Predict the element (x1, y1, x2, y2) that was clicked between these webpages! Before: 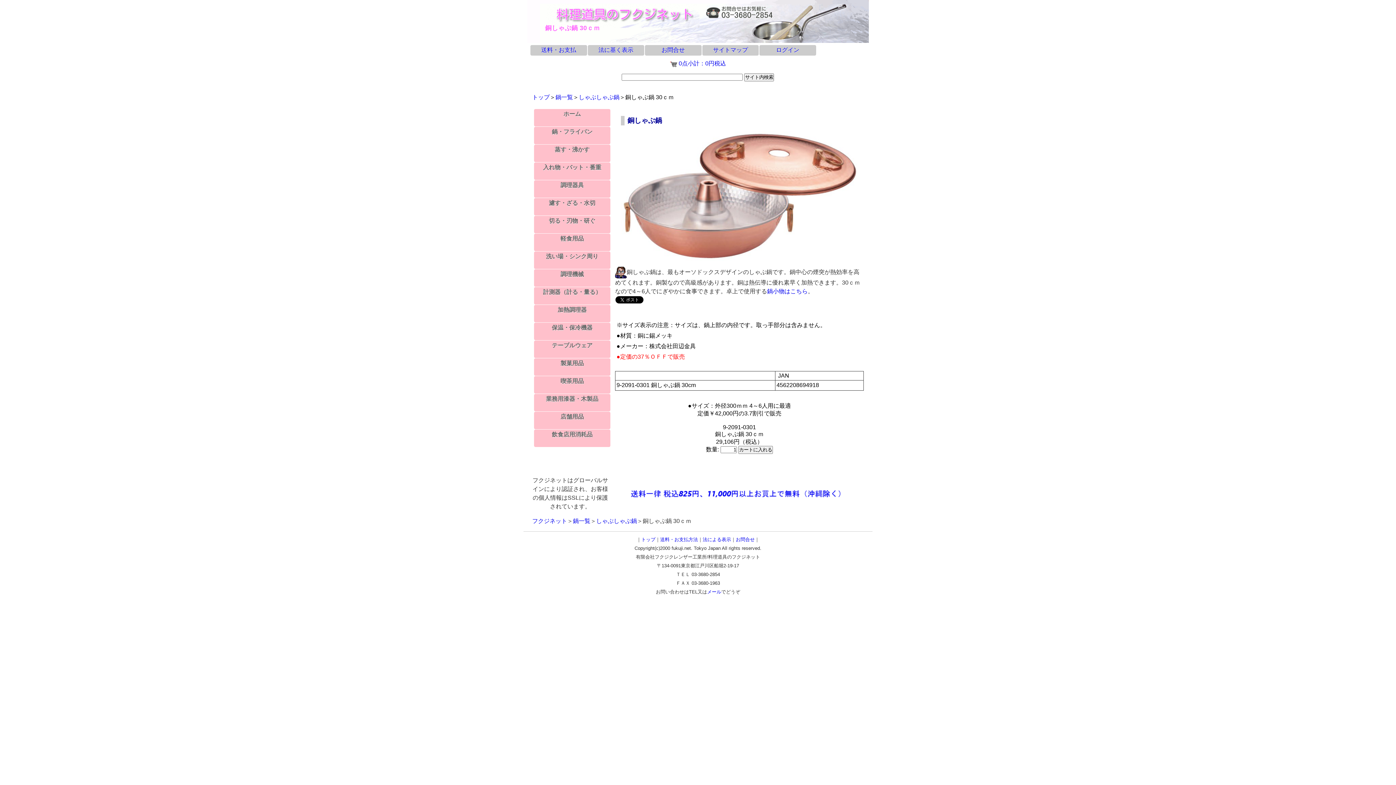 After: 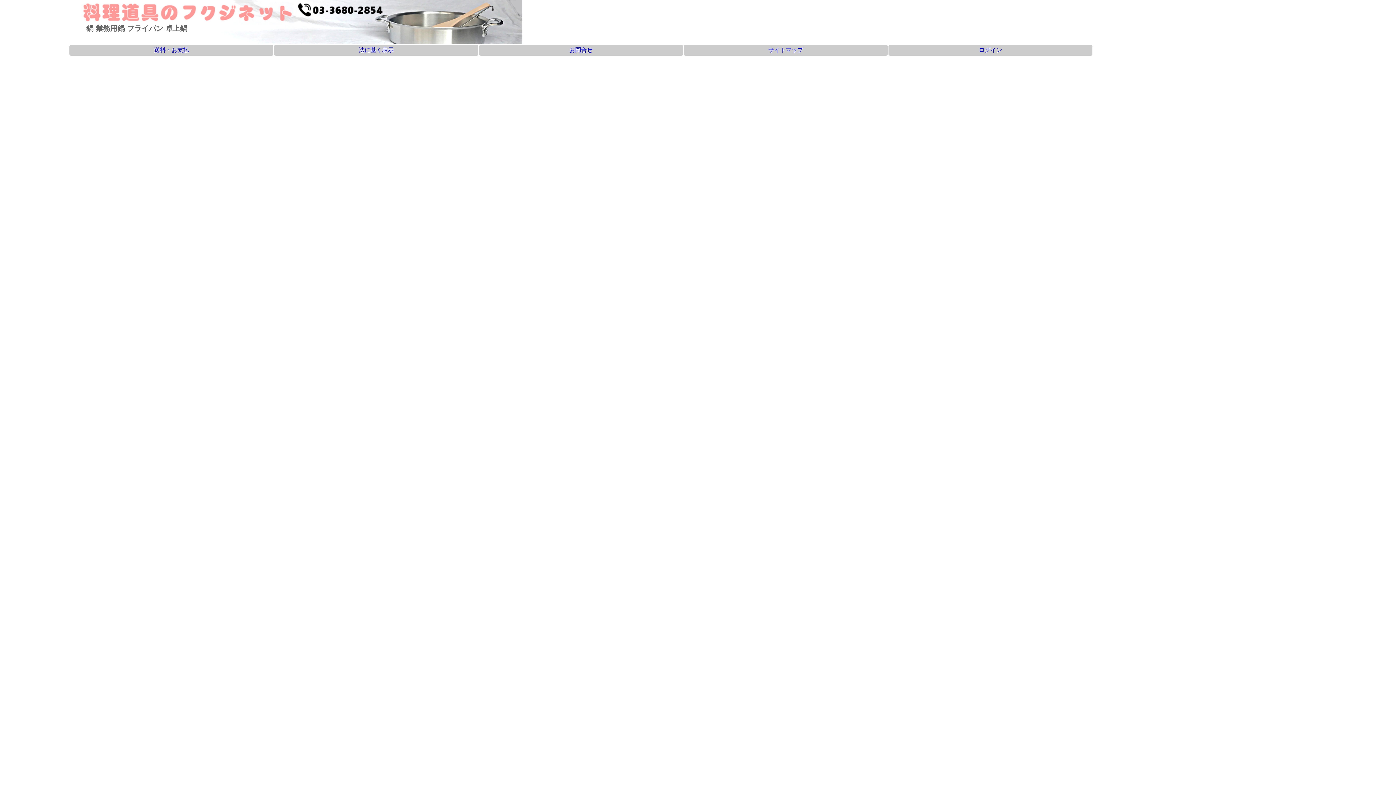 Action: bbox: (535, 128, 609, 136) label: 鍋・フライパン